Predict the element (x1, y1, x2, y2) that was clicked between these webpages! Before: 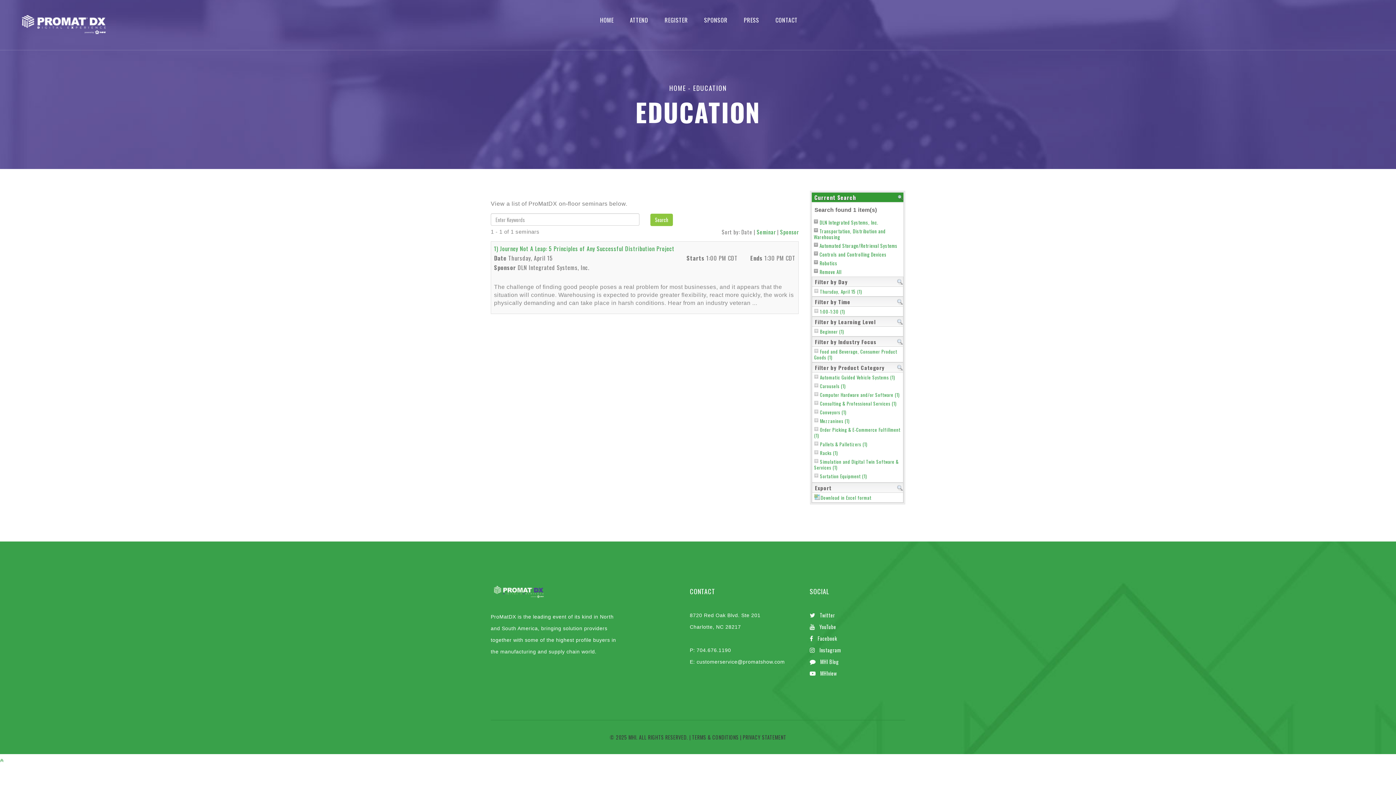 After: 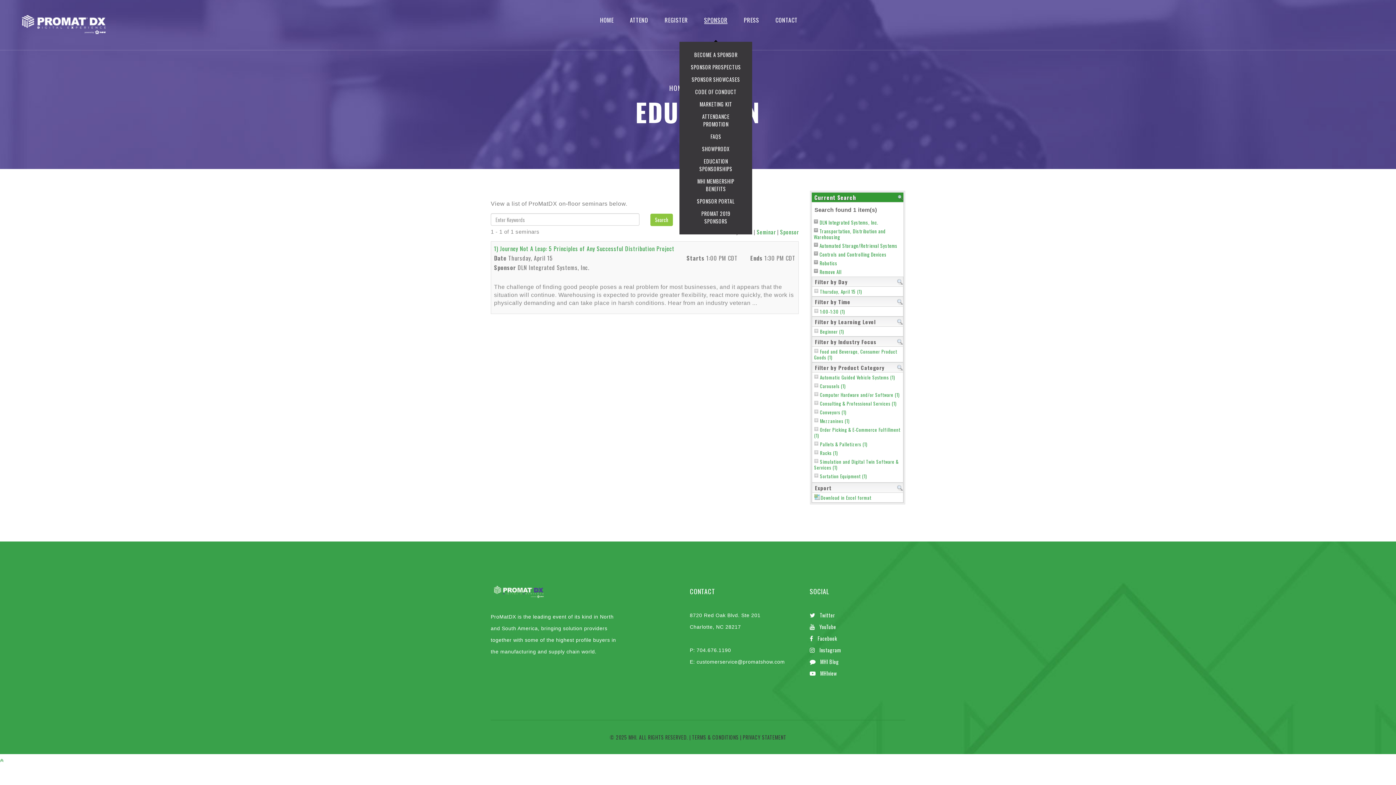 Action: label: SPONSOR bbox: (704, 17, 727, 22)